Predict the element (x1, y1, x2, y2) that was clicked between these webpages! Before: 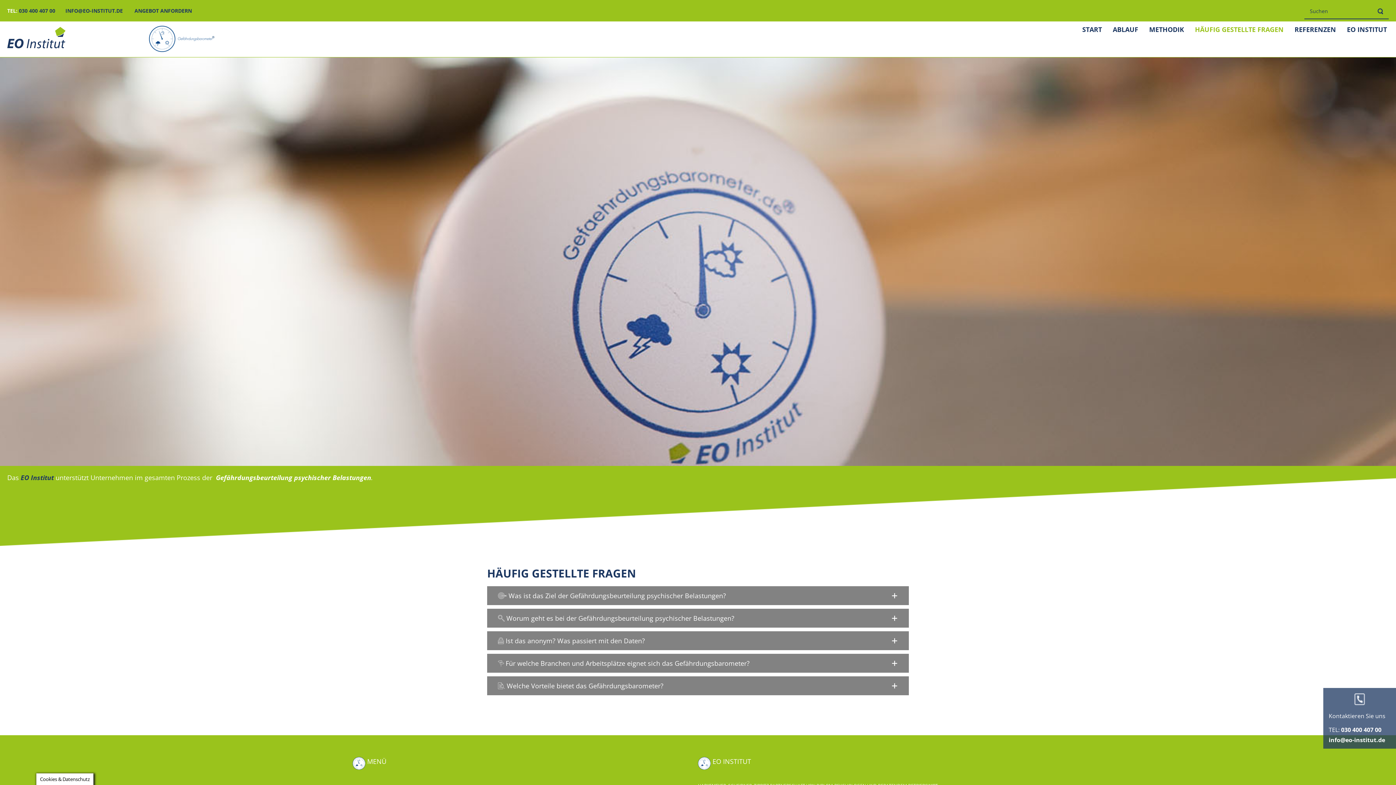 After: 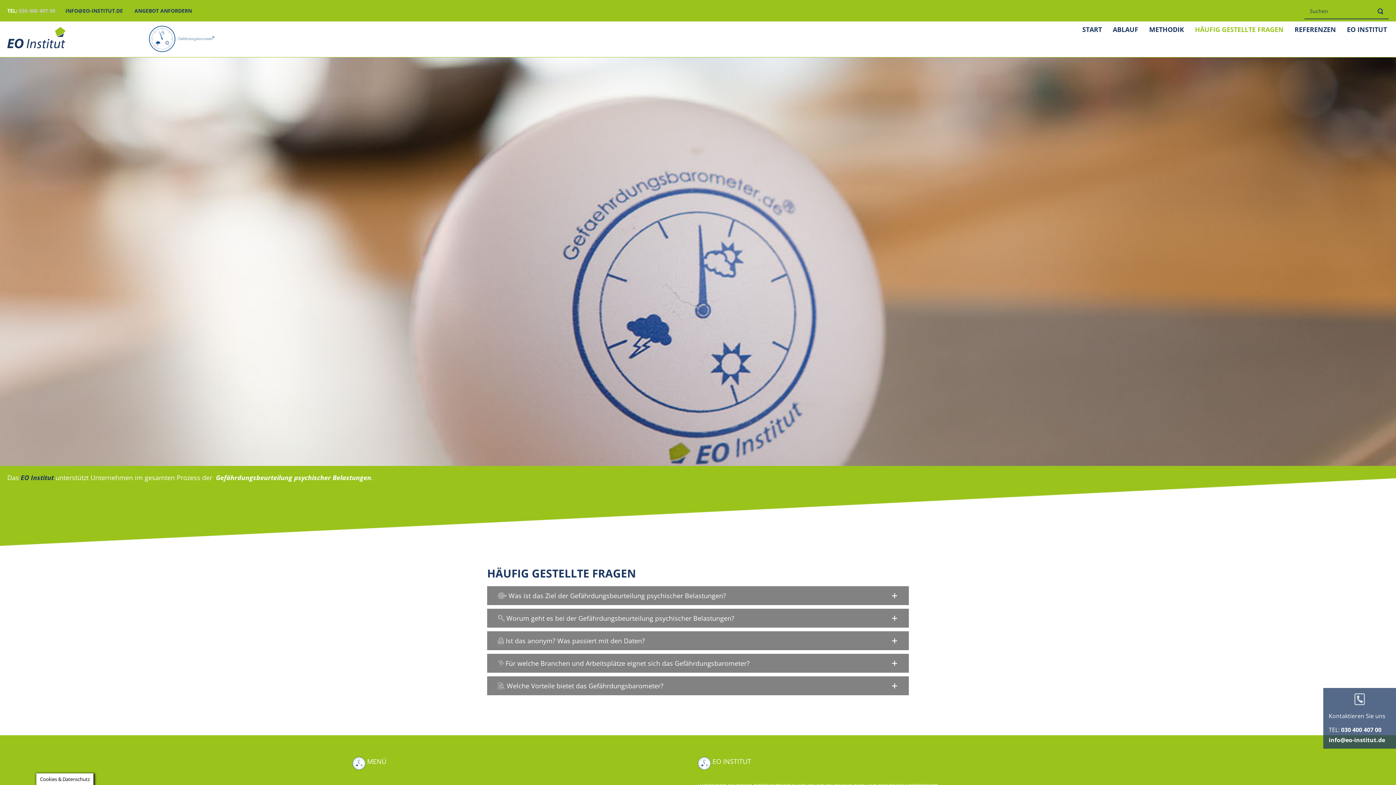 Action: label: 030 400 407 00 bbox: (18, 7, 55, 14)